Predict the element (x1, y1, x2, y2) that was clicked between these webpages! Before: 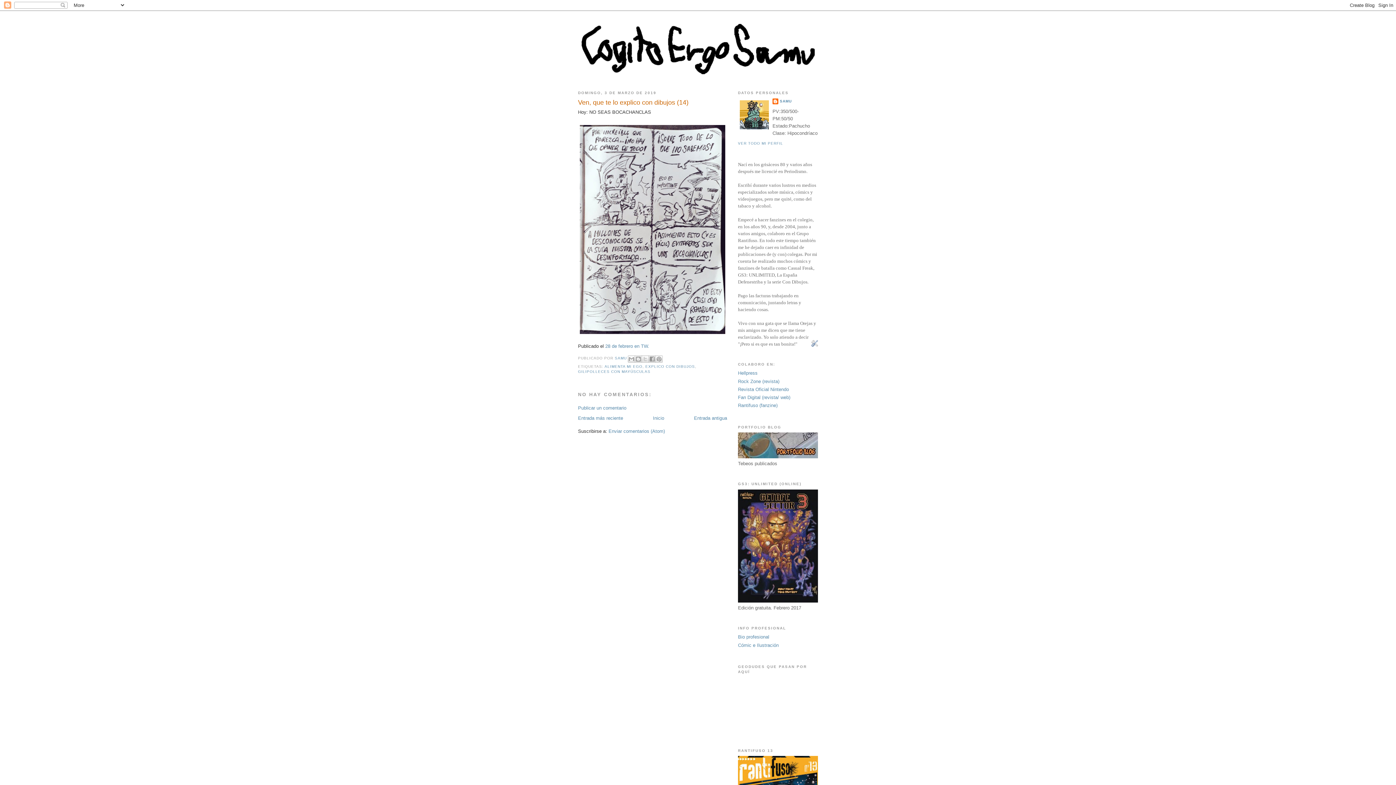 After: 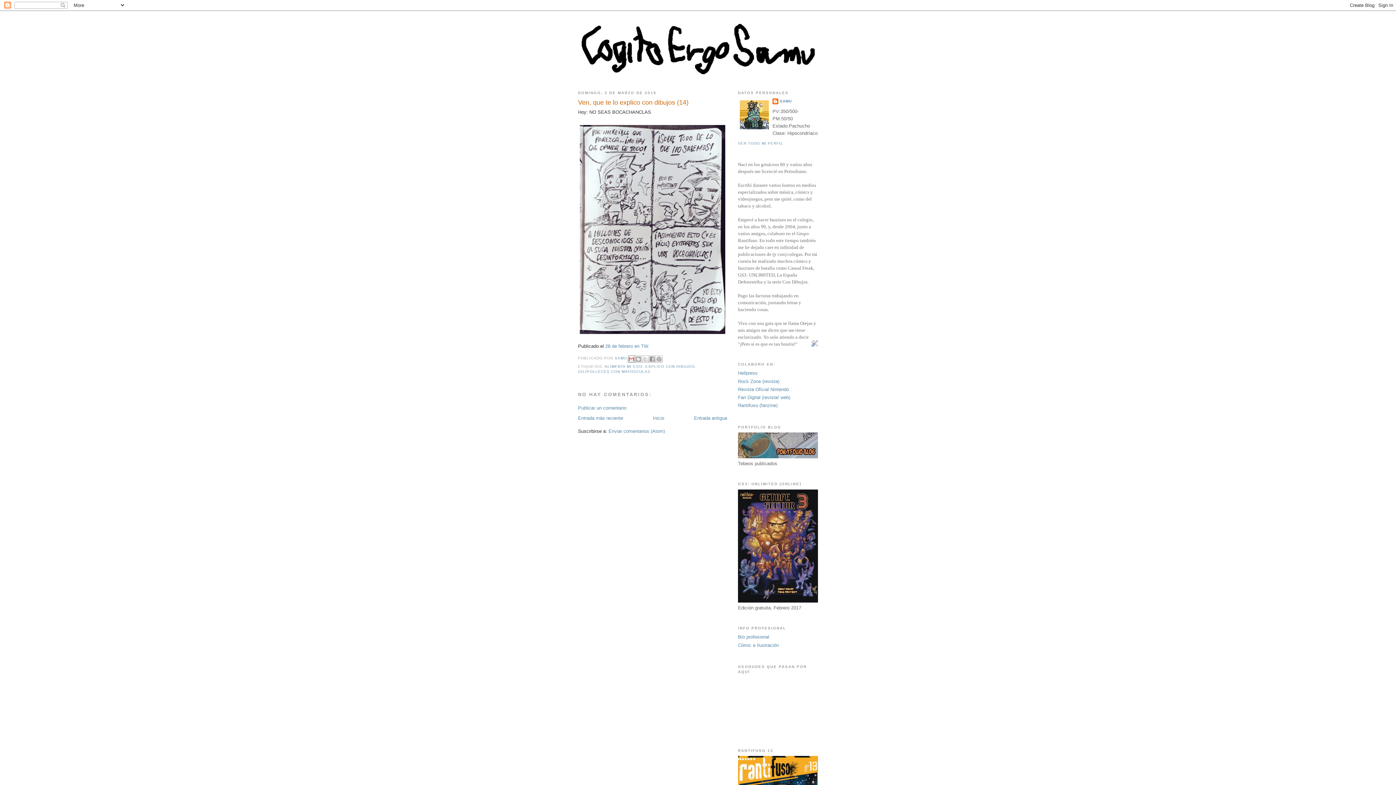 Action: bbox: (628, 355, 635, 362) label: ENVIAR POR CORREO ELECTRÓNICO